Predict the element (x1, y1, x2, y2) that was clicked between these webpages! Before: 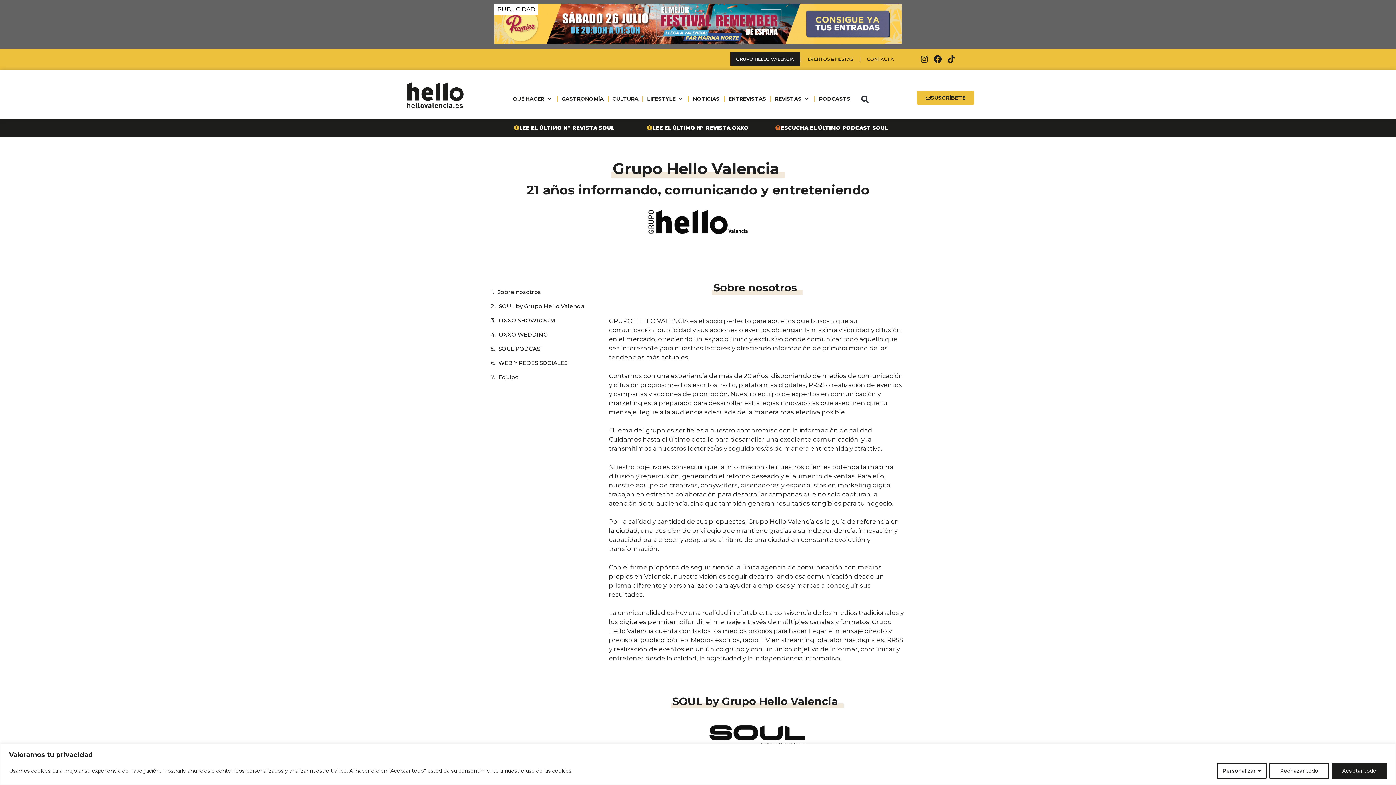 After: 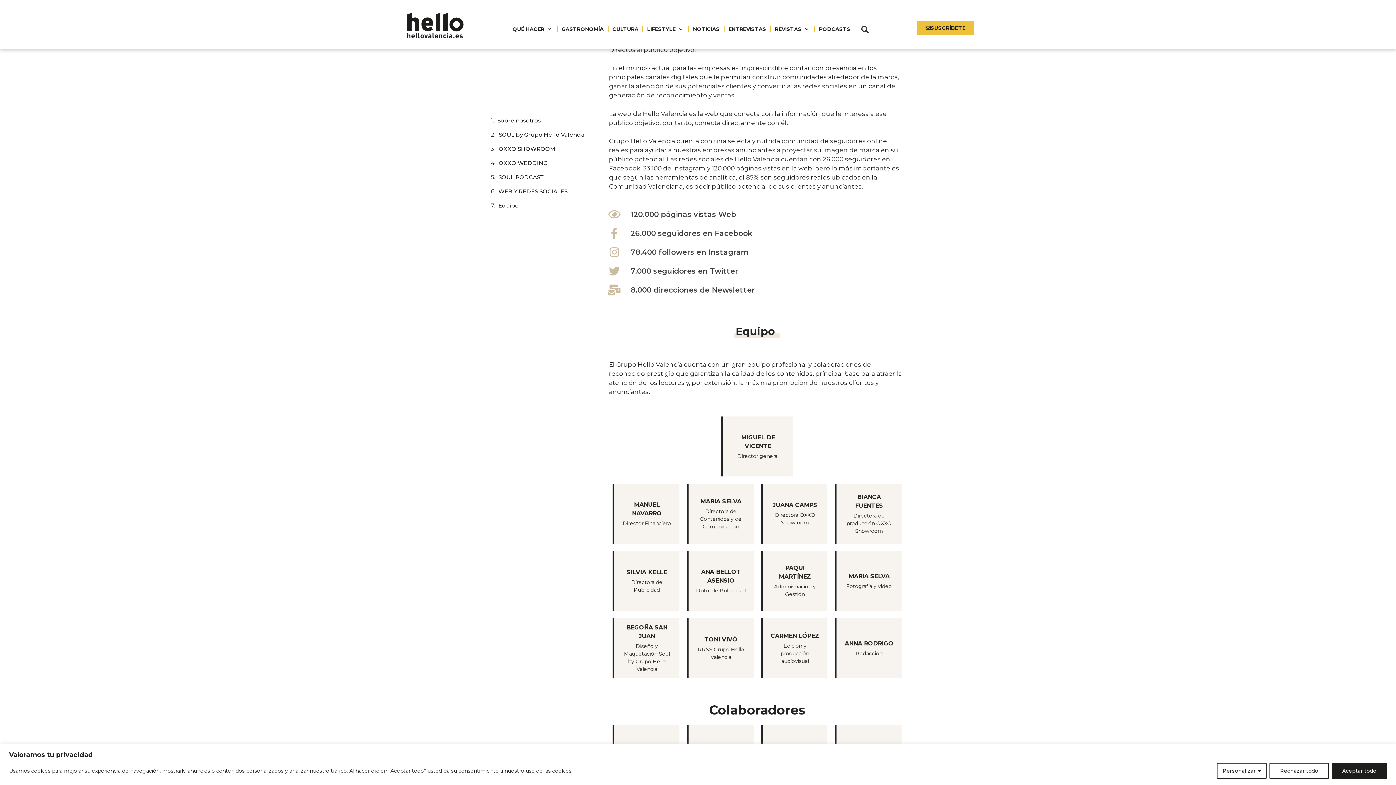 Action: label: WEB Y REDES SOCIALES bbox: (498, 359, 567, 366)